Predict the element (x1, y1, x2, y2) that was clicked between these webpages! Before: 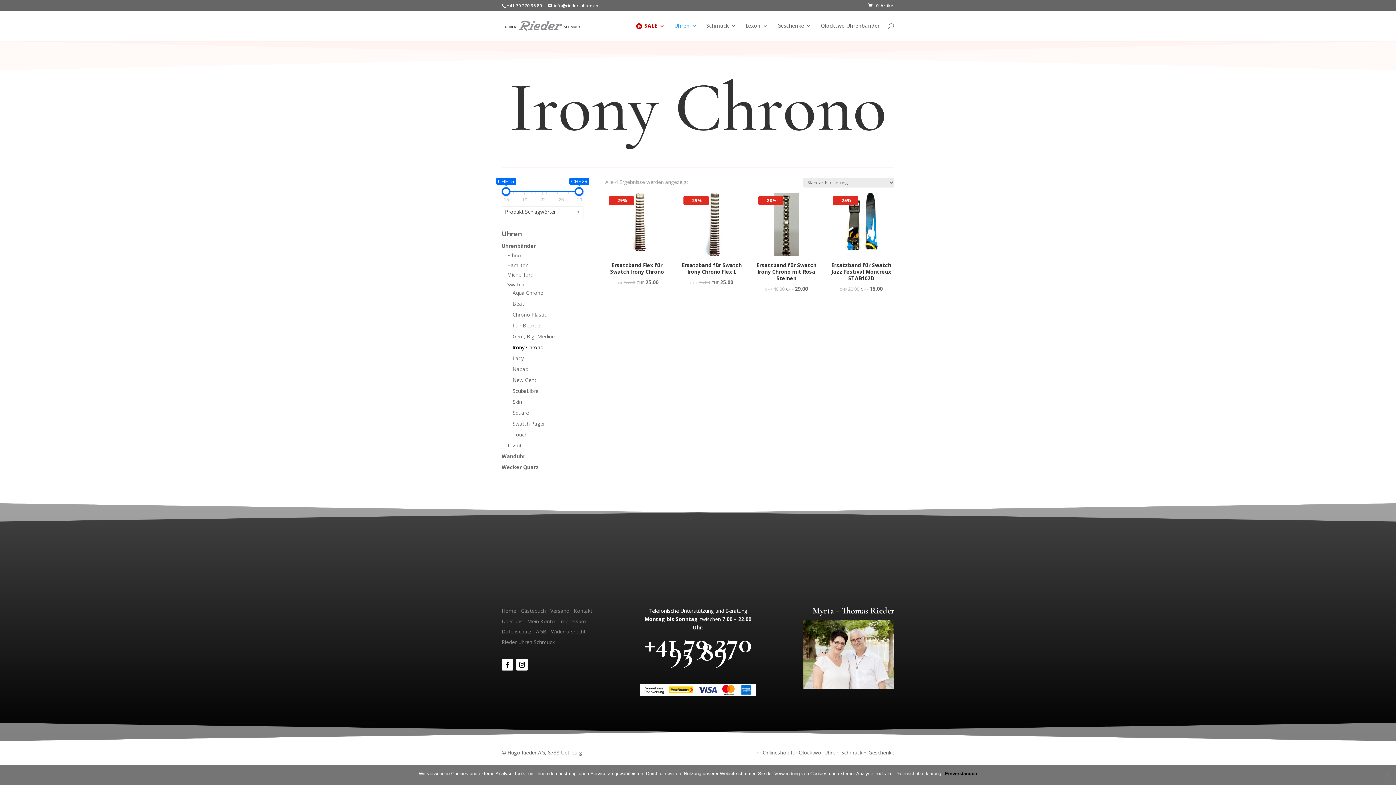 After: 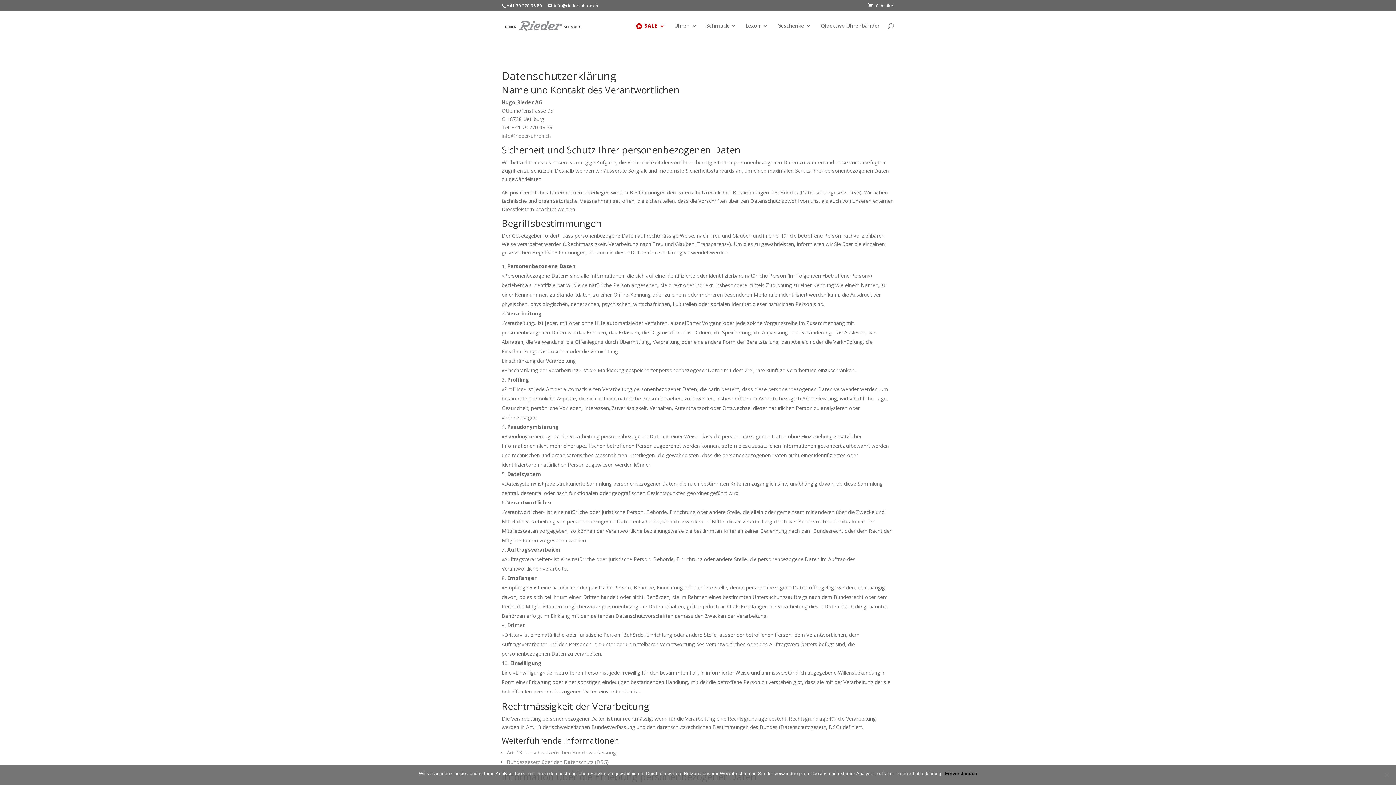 Action: bbox: (501, 627, 531, 636) label: Datenschutz